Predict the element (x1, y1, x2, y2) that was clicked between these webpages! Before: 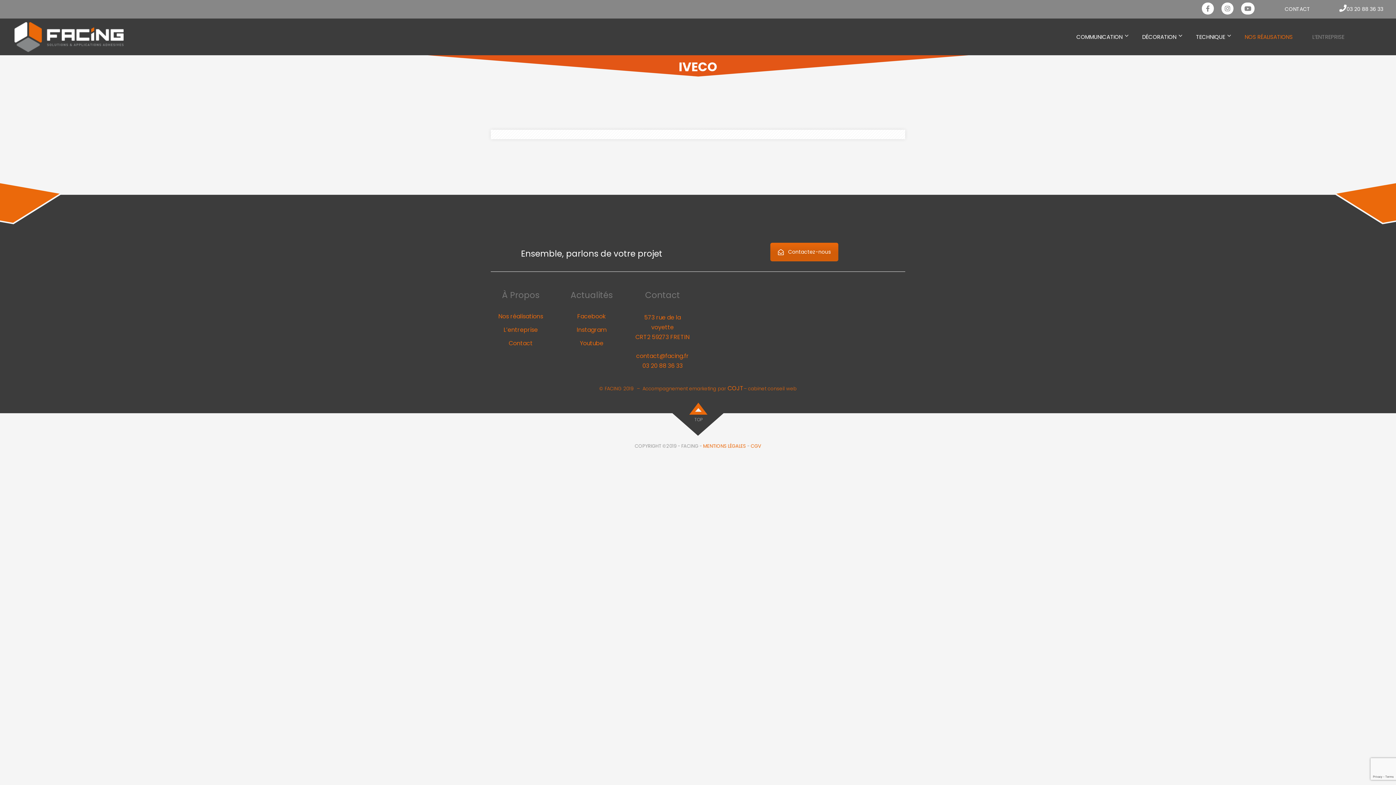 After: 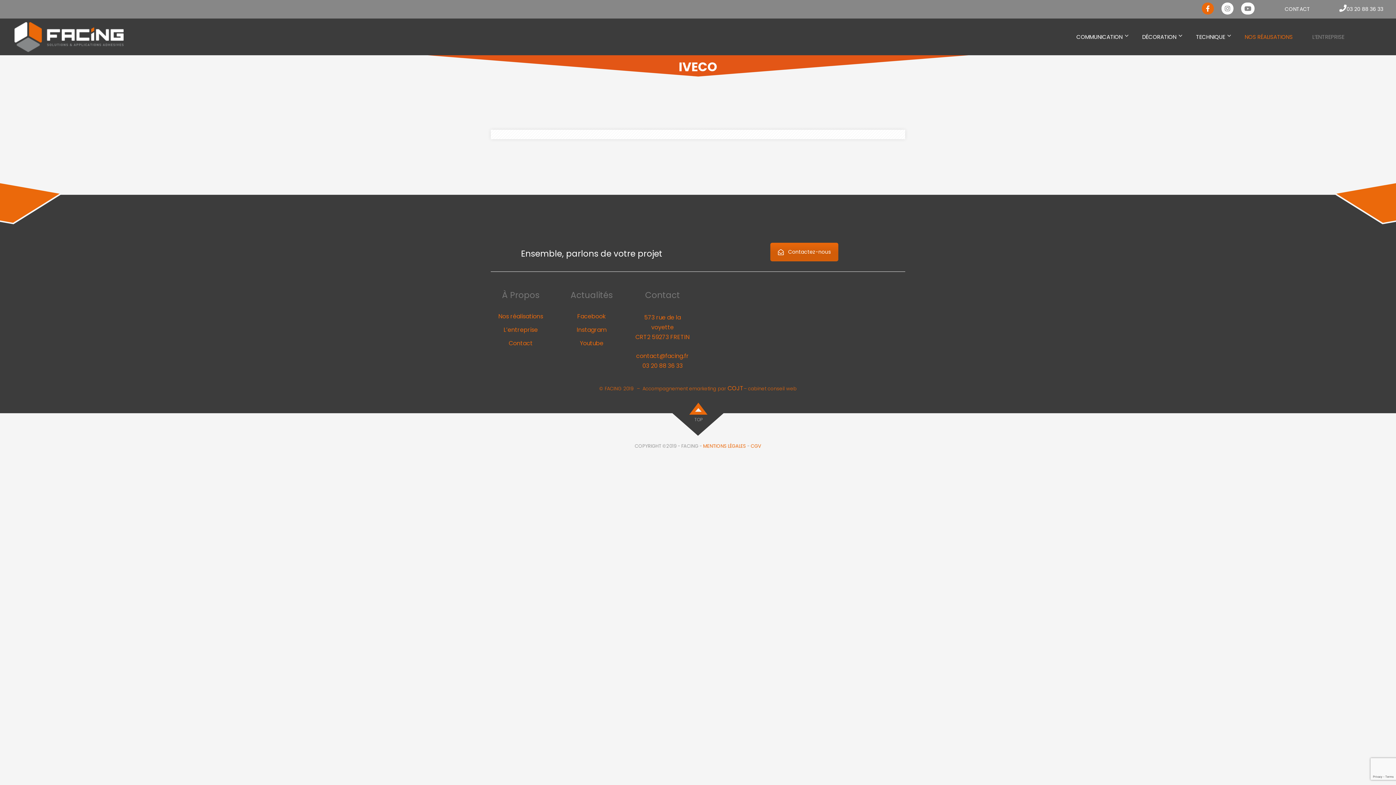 Action: bbox: (1199, 2, 1217, 14)